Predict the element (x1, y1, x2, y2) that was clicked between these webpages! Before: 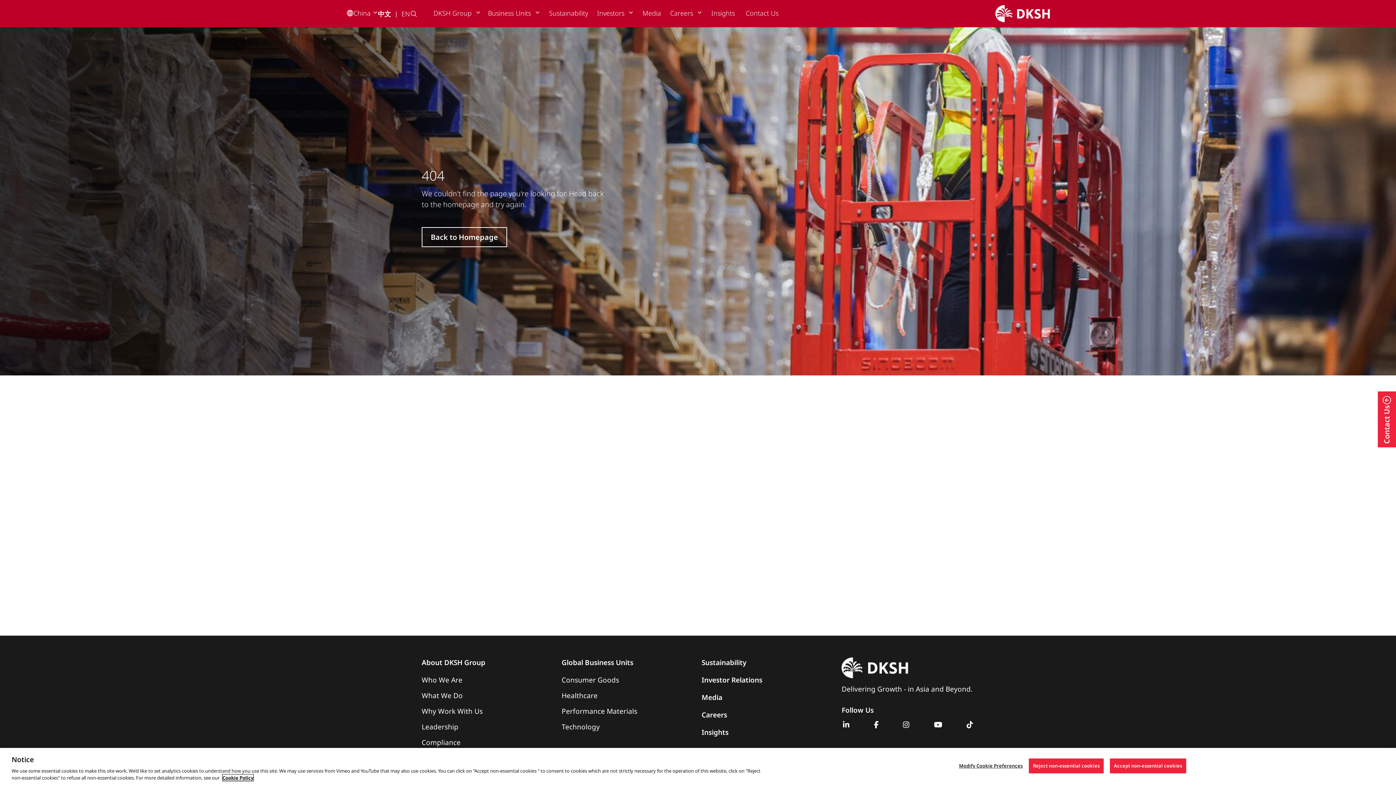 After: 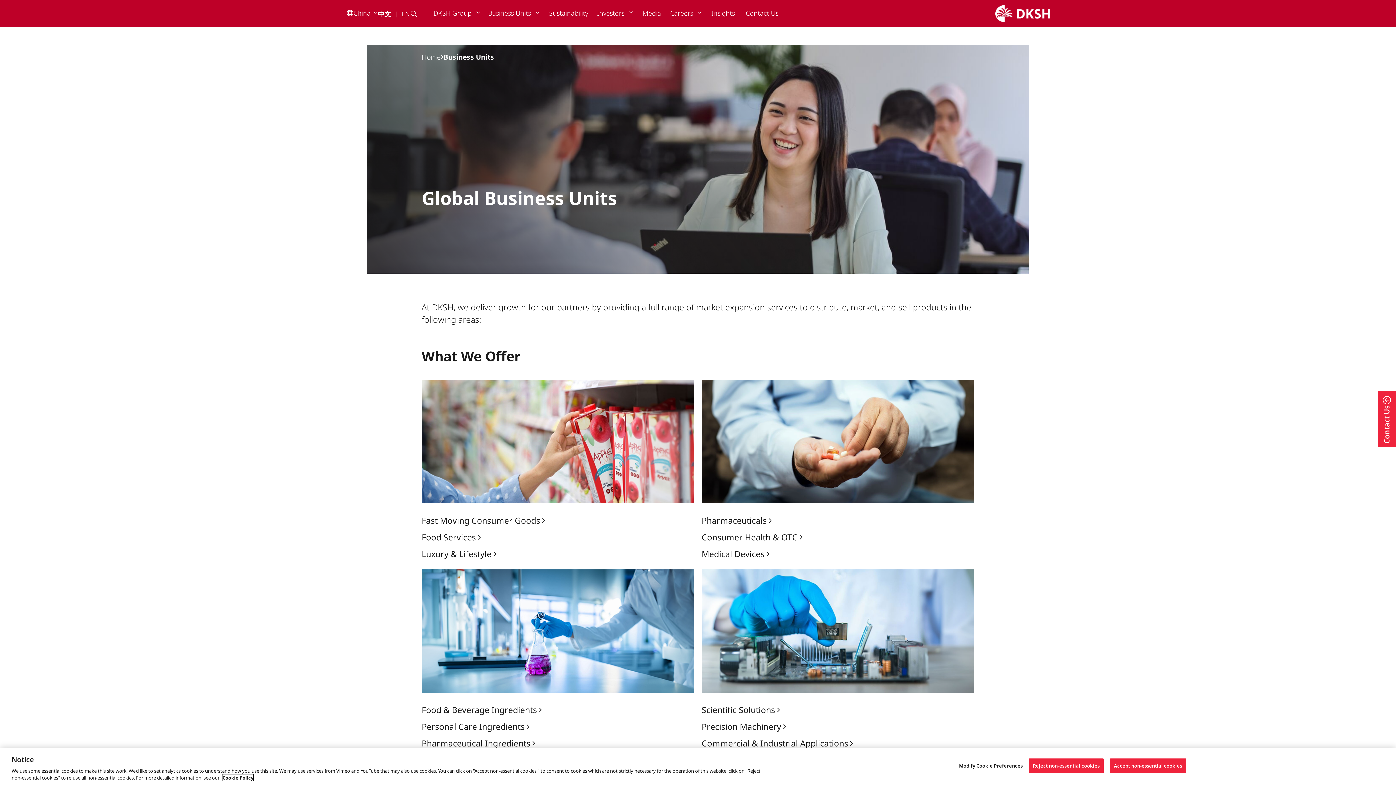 Action: label: Business Units bbox: (488, 0, 540, 26)